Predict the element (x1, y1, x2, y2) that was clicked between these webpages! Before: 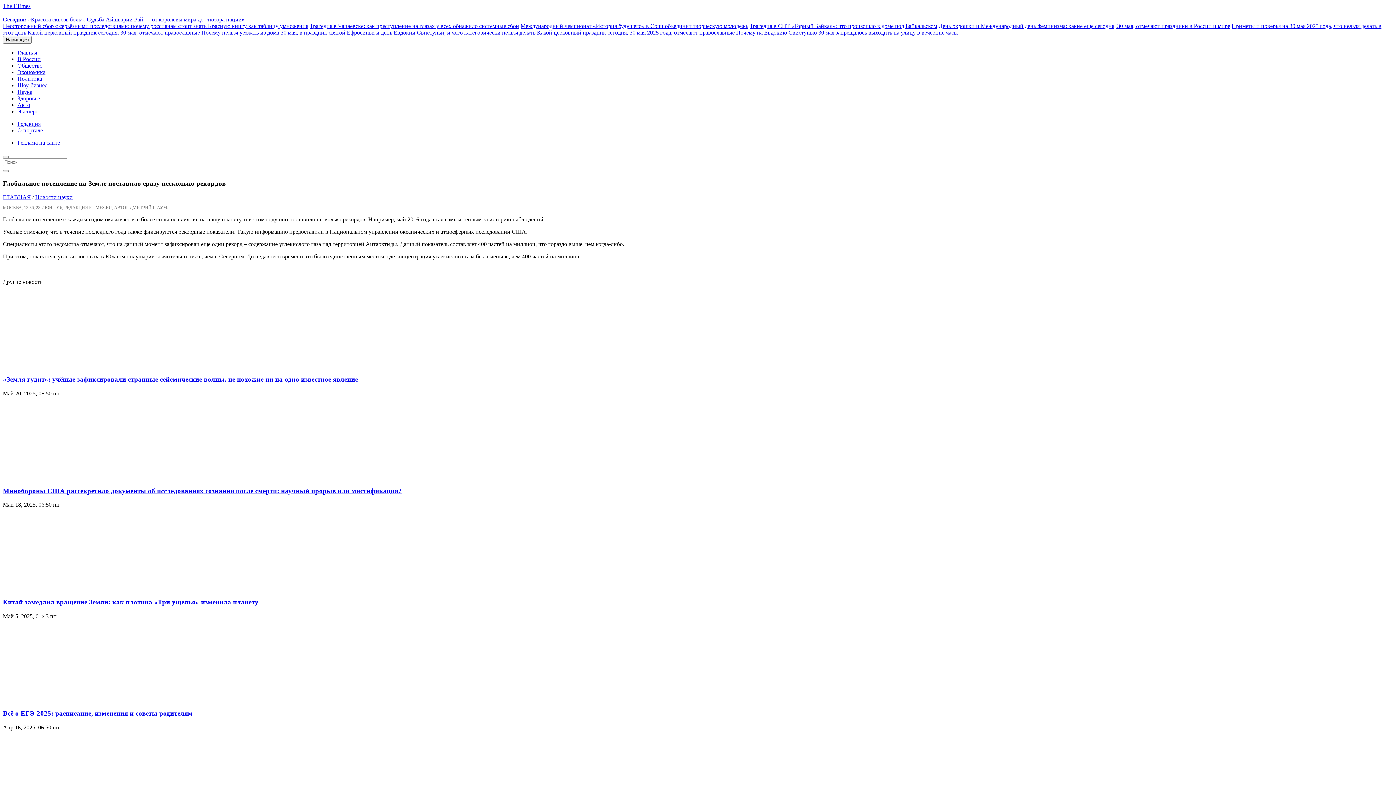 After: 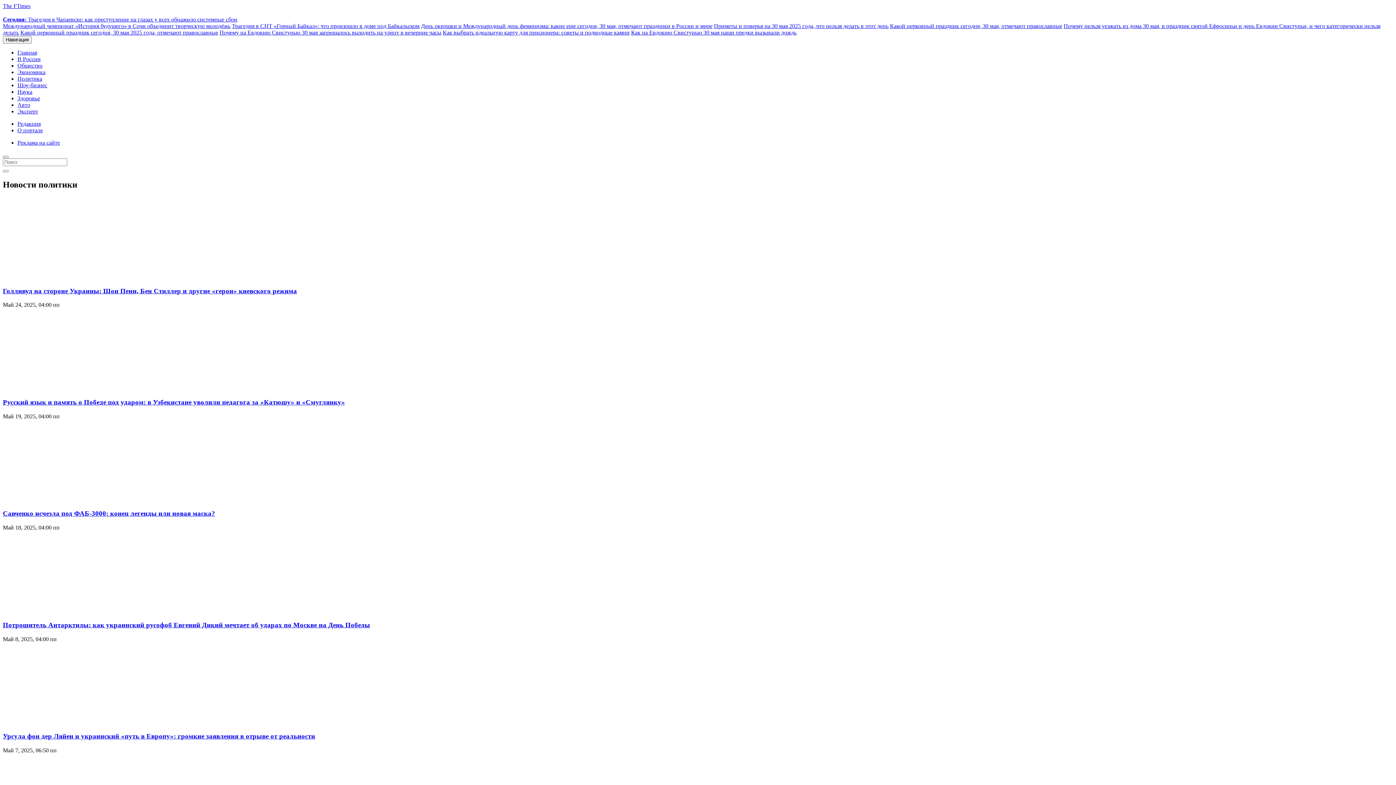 Action: bbox: (17, 75, 42, 81) label: Политика